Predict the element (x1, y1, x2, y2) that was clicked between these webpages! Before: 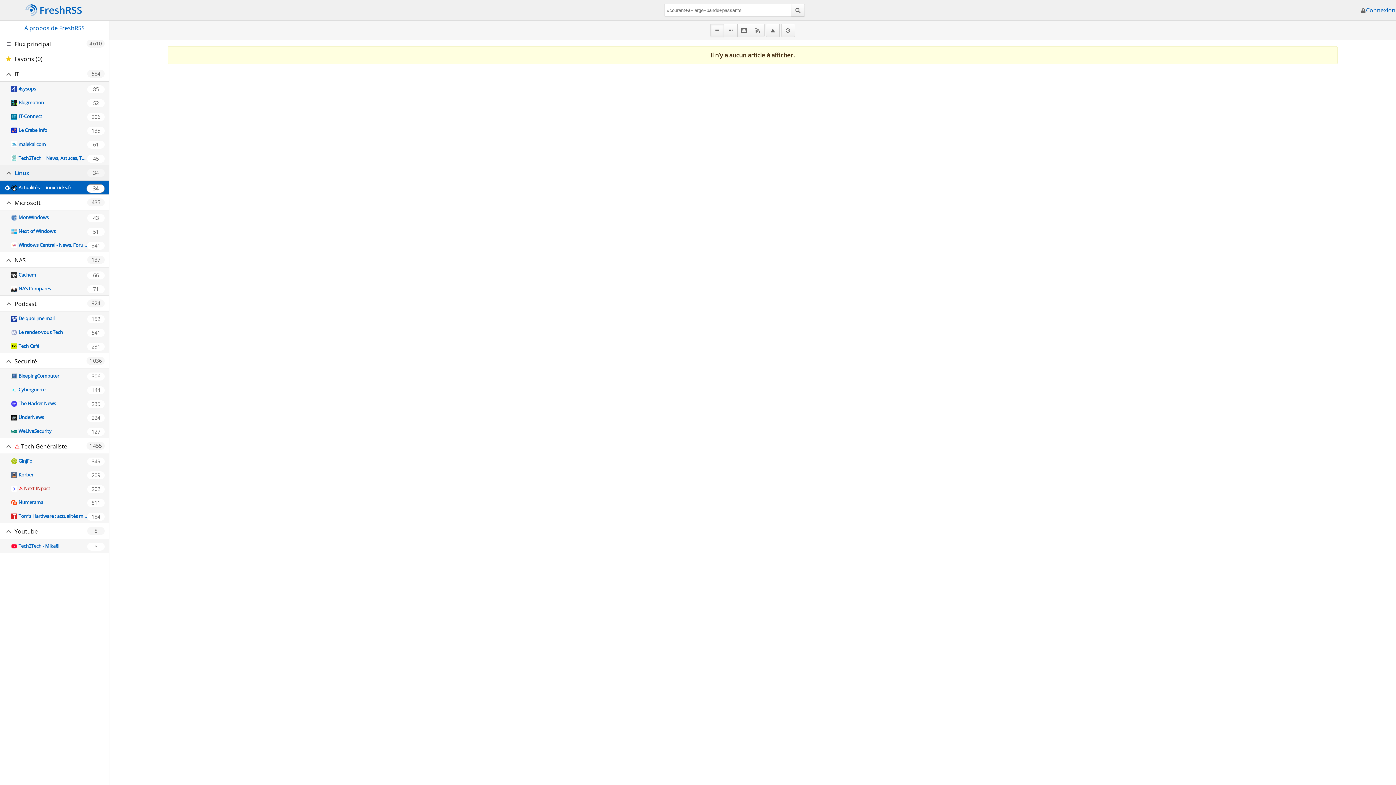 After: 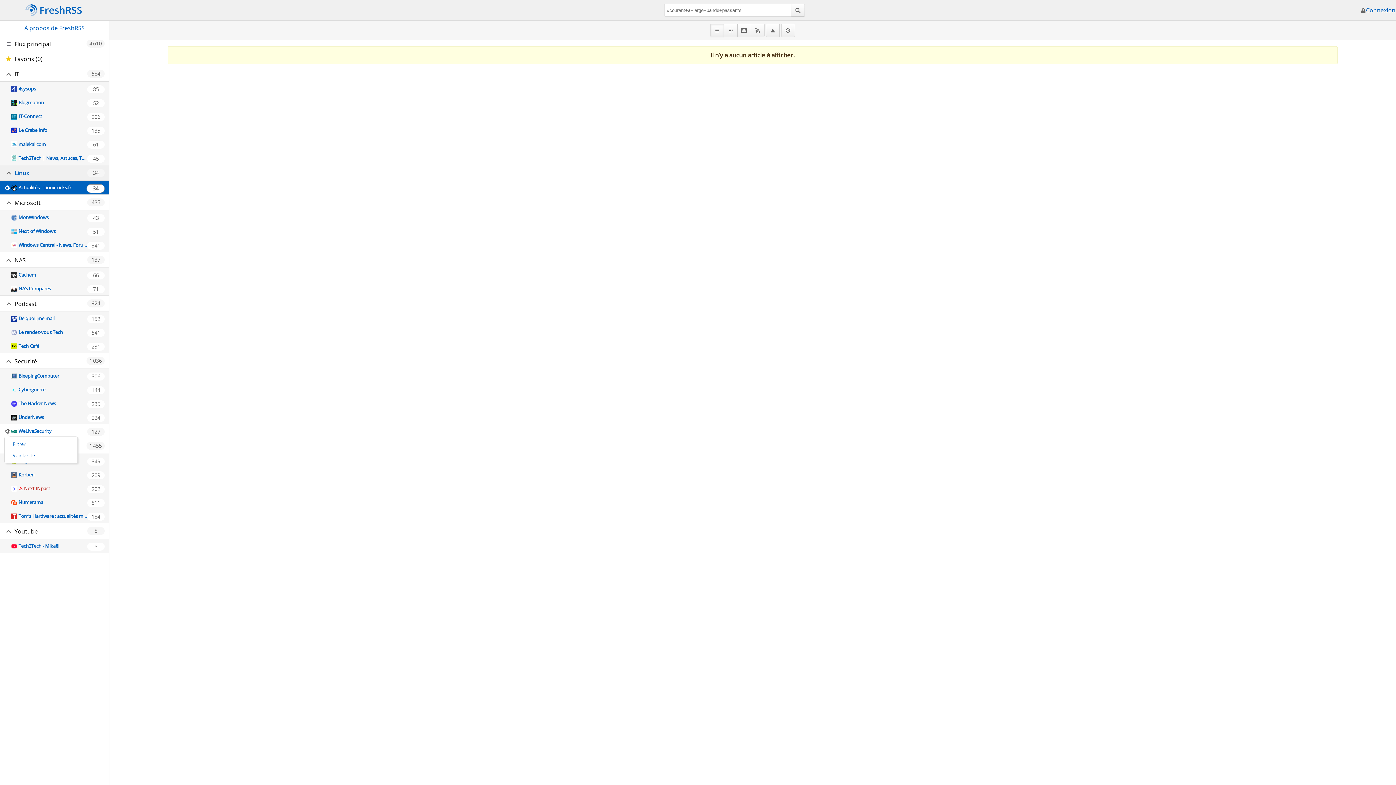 Action: bbox: (4, 427, 10, 434)